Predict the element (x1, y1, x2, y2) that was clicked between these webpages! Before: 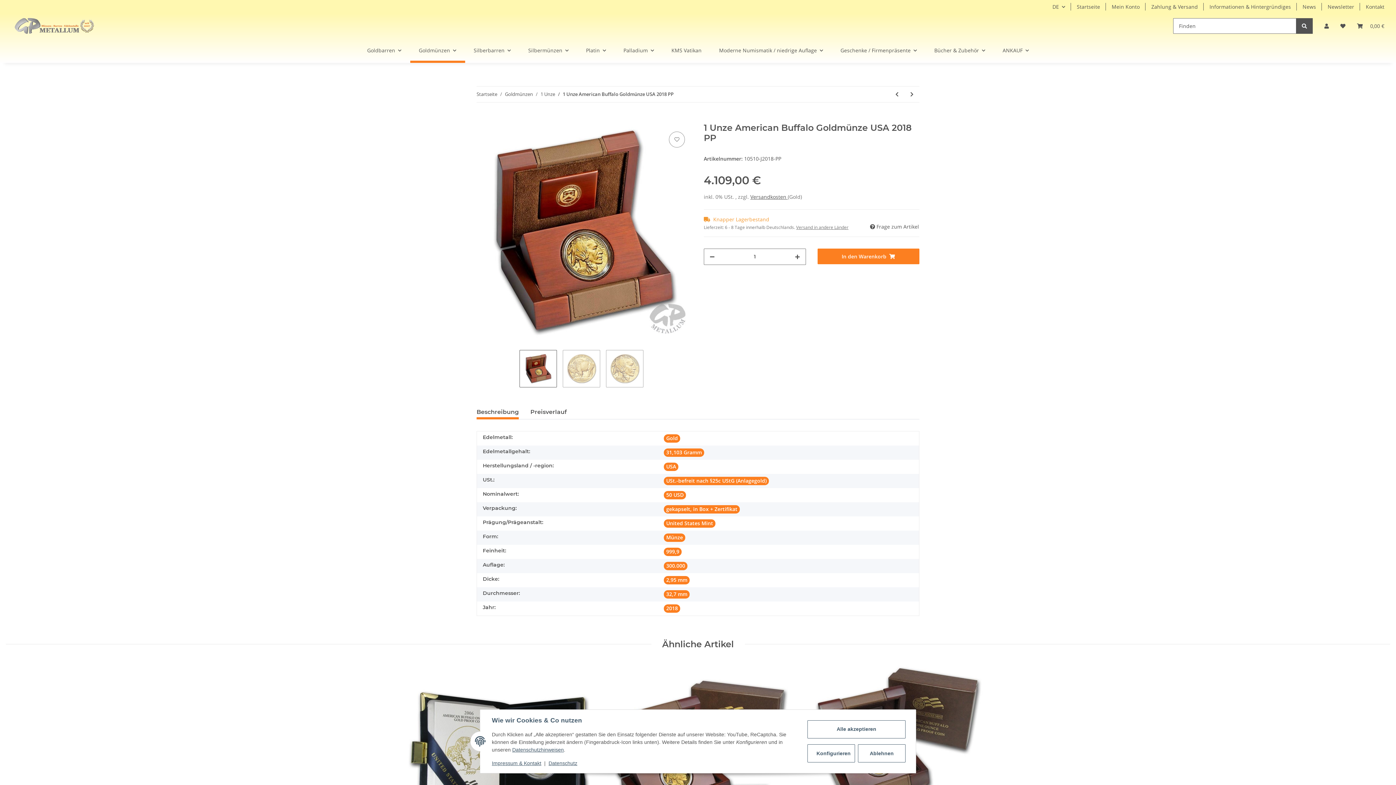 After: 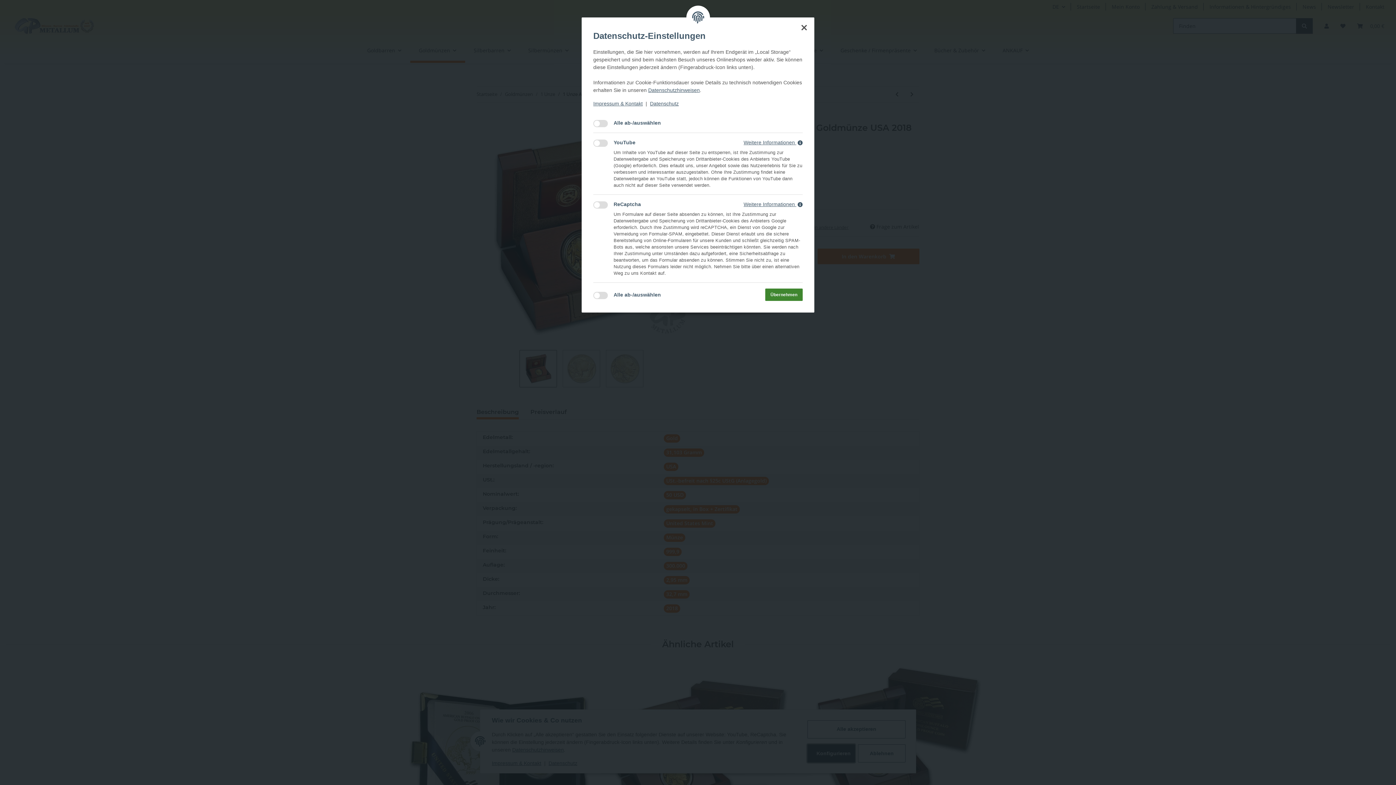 Action: label: Konfigurieren bbox: (807, 744, 855, 762)